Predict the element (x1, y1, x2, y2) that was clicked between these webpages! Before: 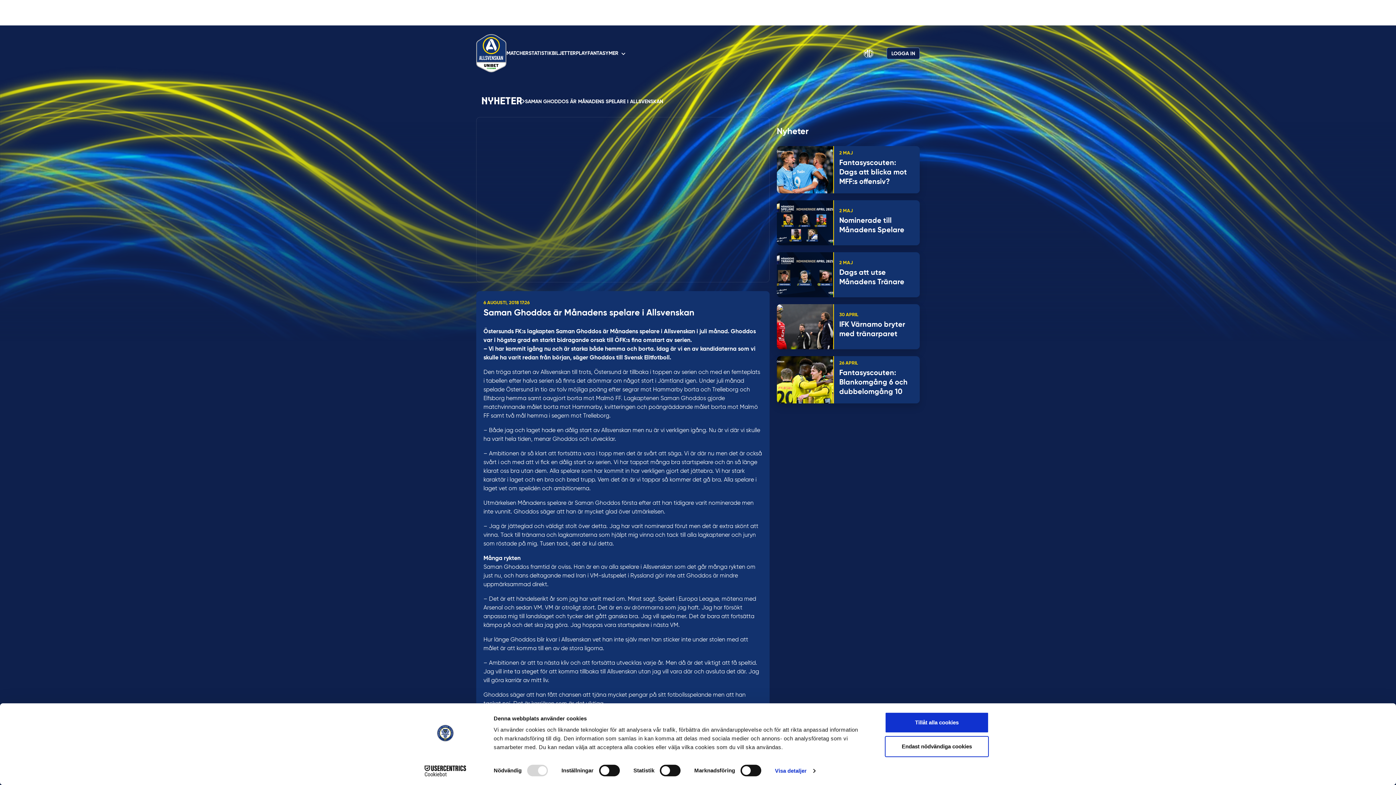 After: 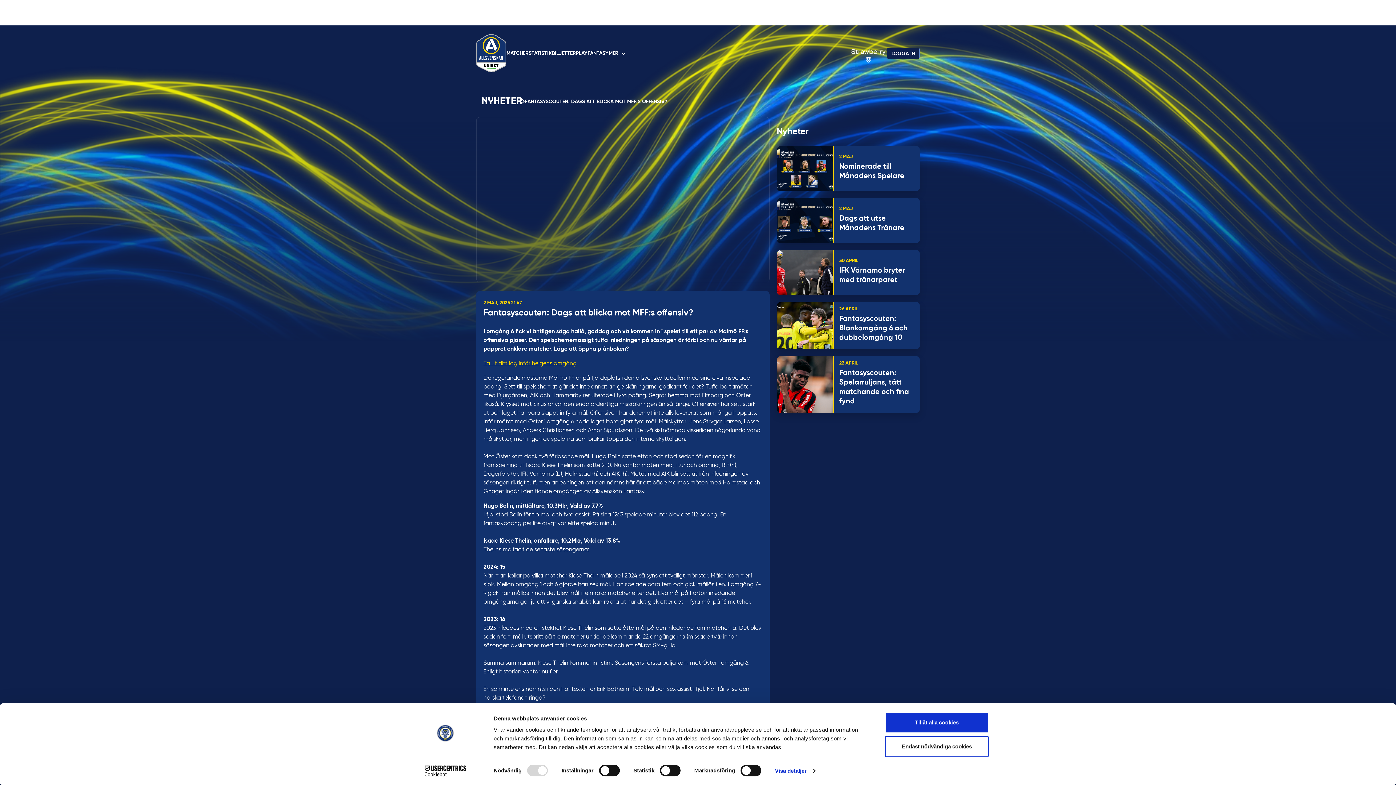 Action: bbox: (834, 146, 919, 193) label: 2 MAJ
Fantasyscouten: Dags att blicka mot MFF:s offensiv?